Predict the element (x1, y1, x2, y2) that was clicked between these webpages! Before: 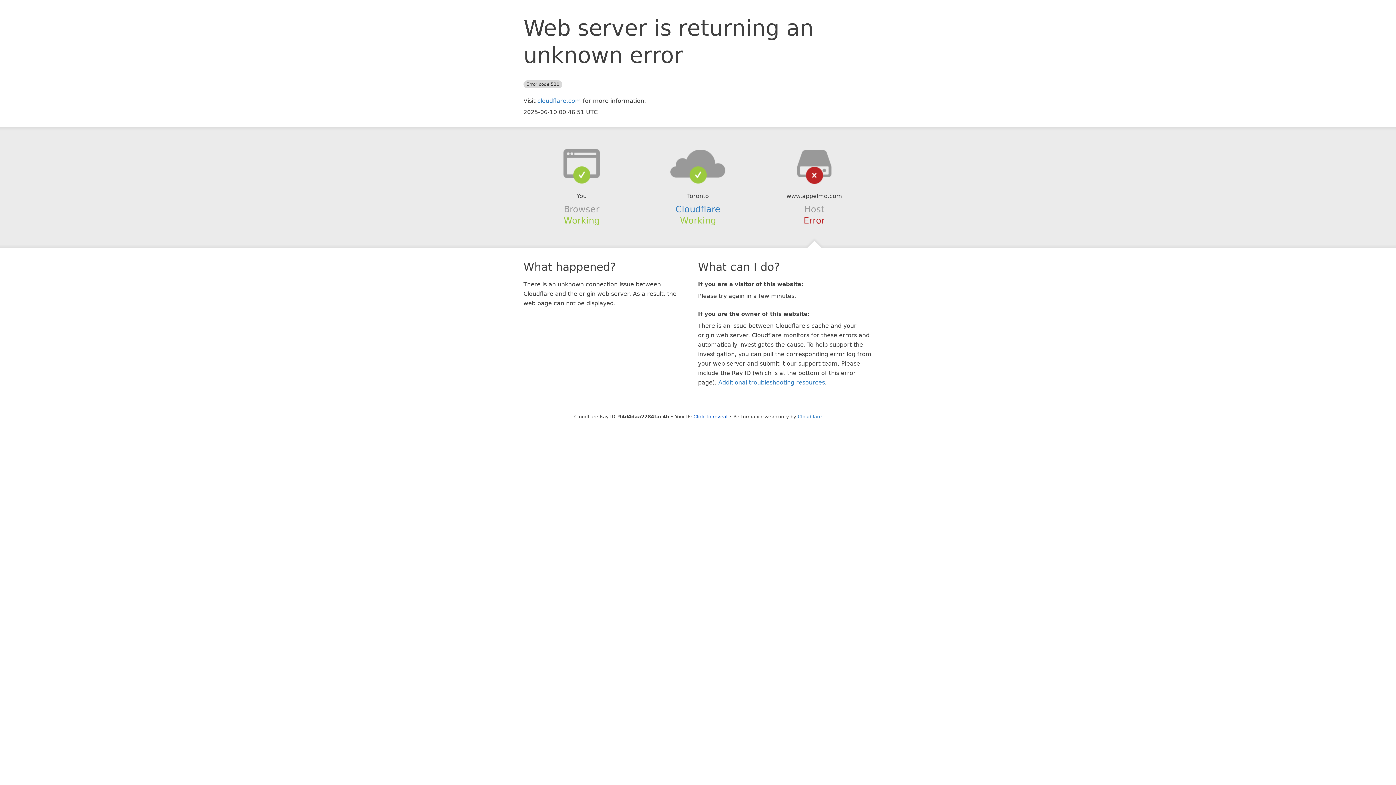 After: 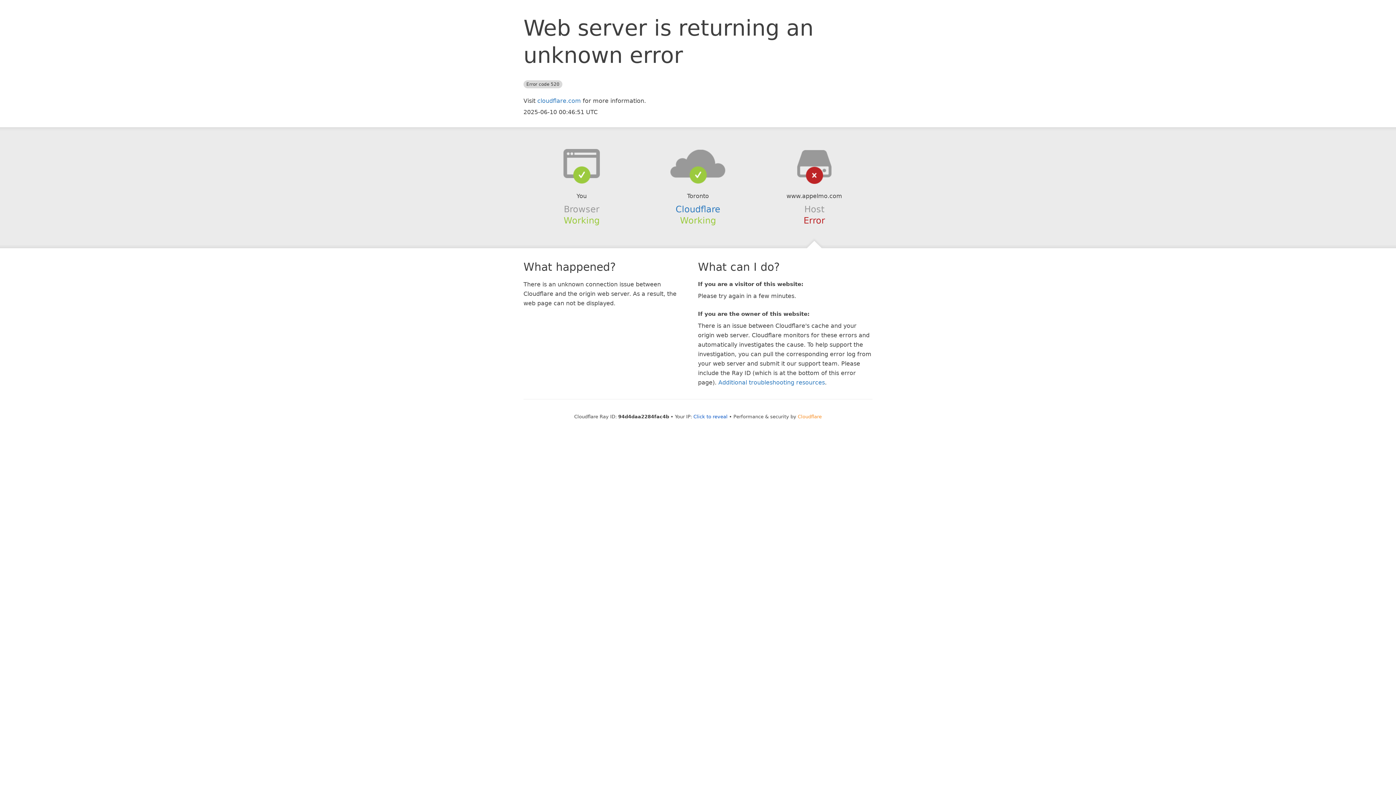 Action: bbox: (798, 414, 822, 419) label: Cloudflare